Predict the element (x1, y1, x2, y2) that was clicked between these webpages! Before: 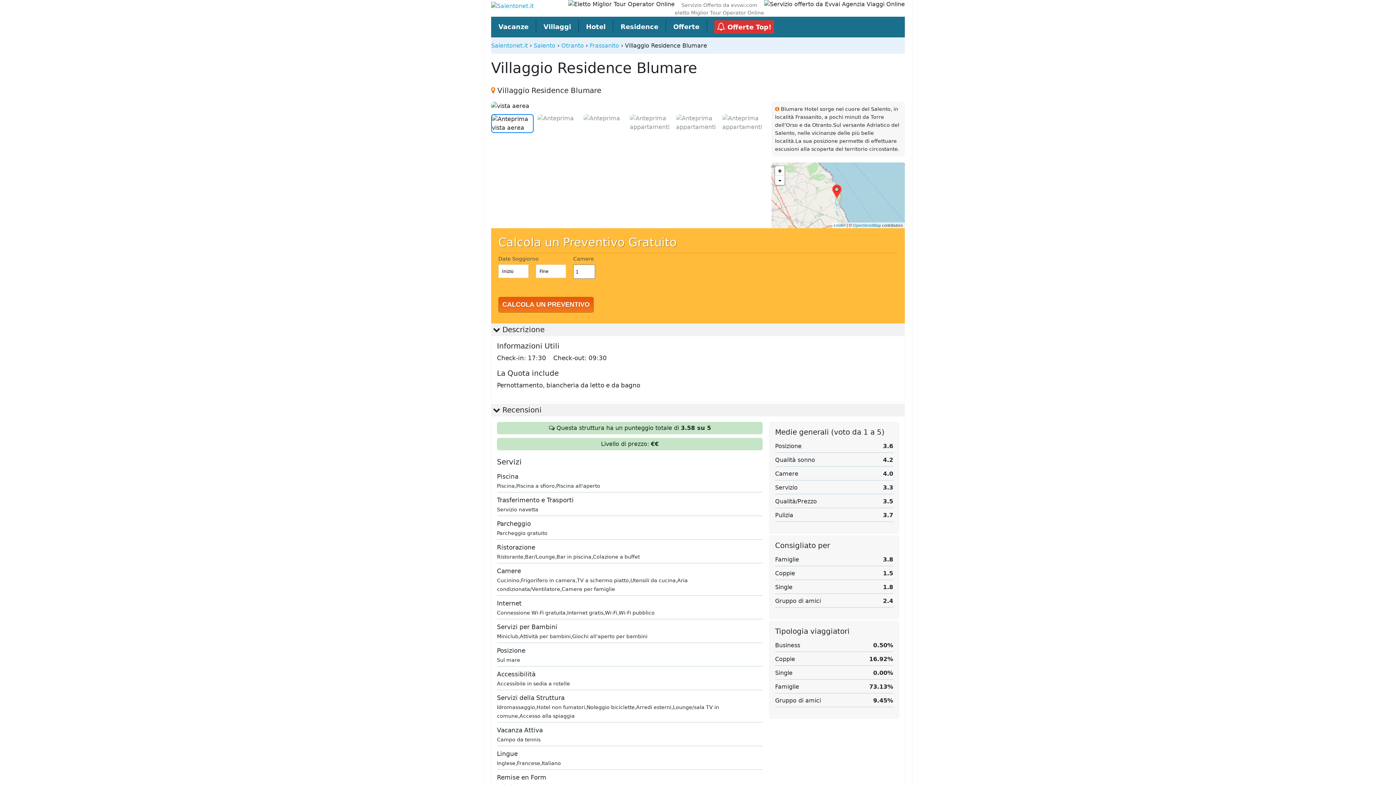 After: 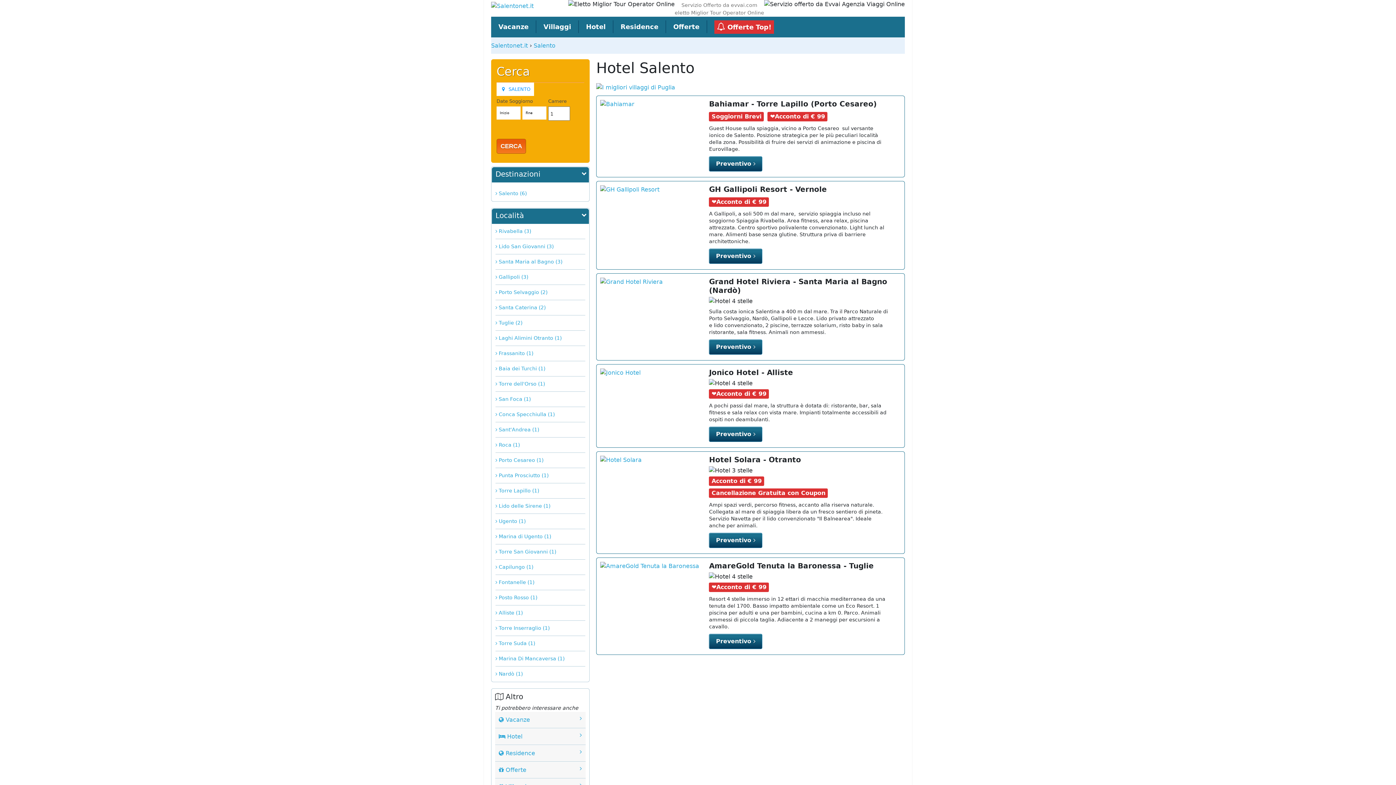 Action: bbox: (586, 20, 605, 33) label: Hotel